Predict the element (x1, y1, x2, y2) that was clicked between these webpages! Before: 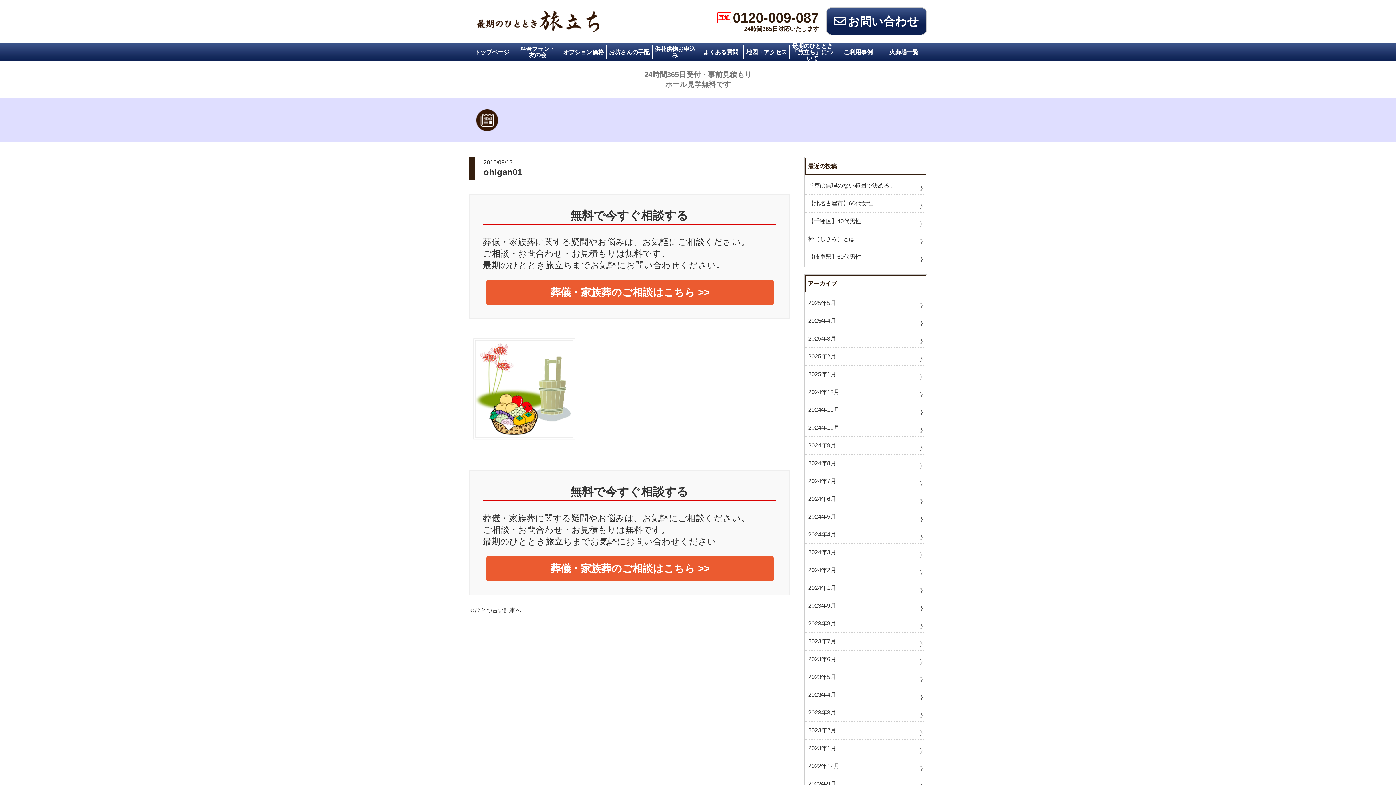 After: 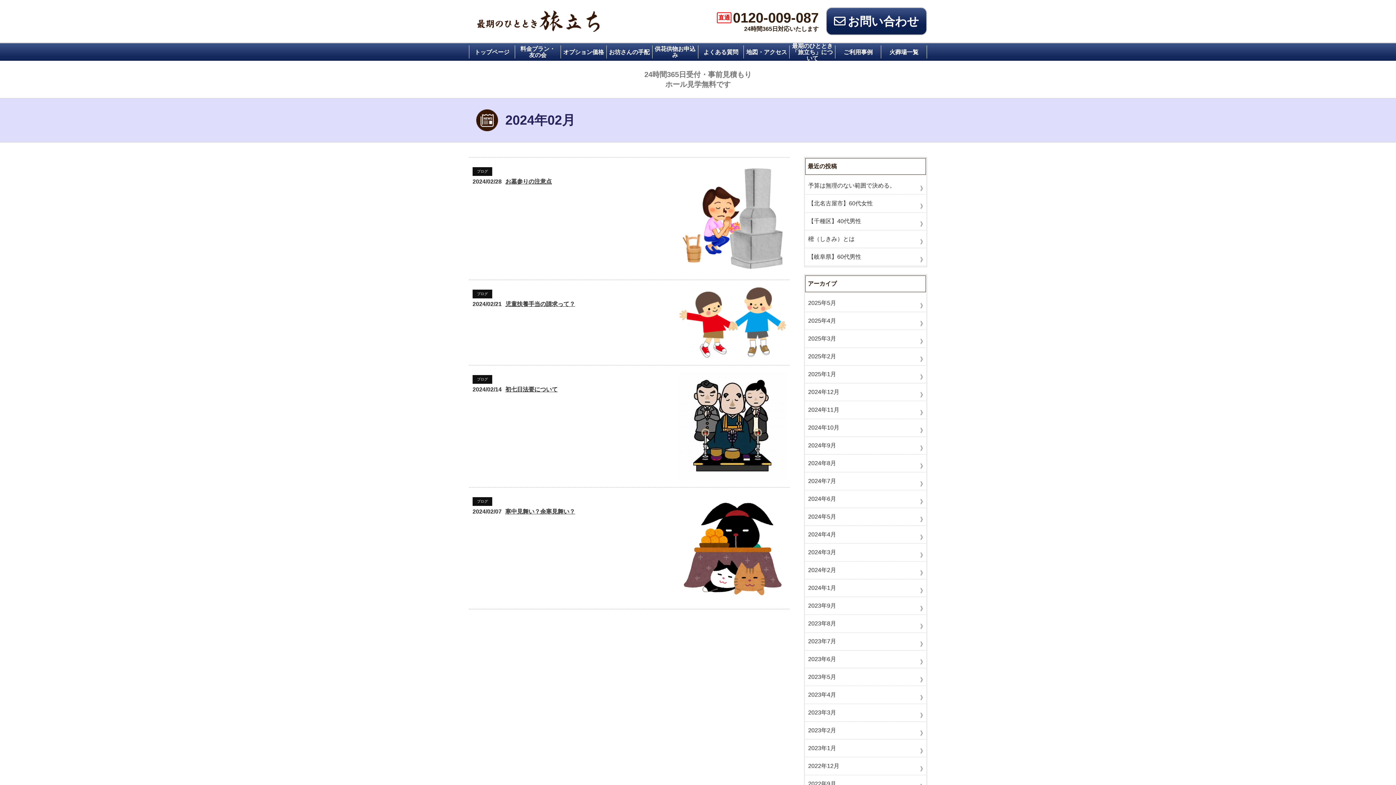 Action: bbox: (808, 564, 923, 576) label: 2024年2月